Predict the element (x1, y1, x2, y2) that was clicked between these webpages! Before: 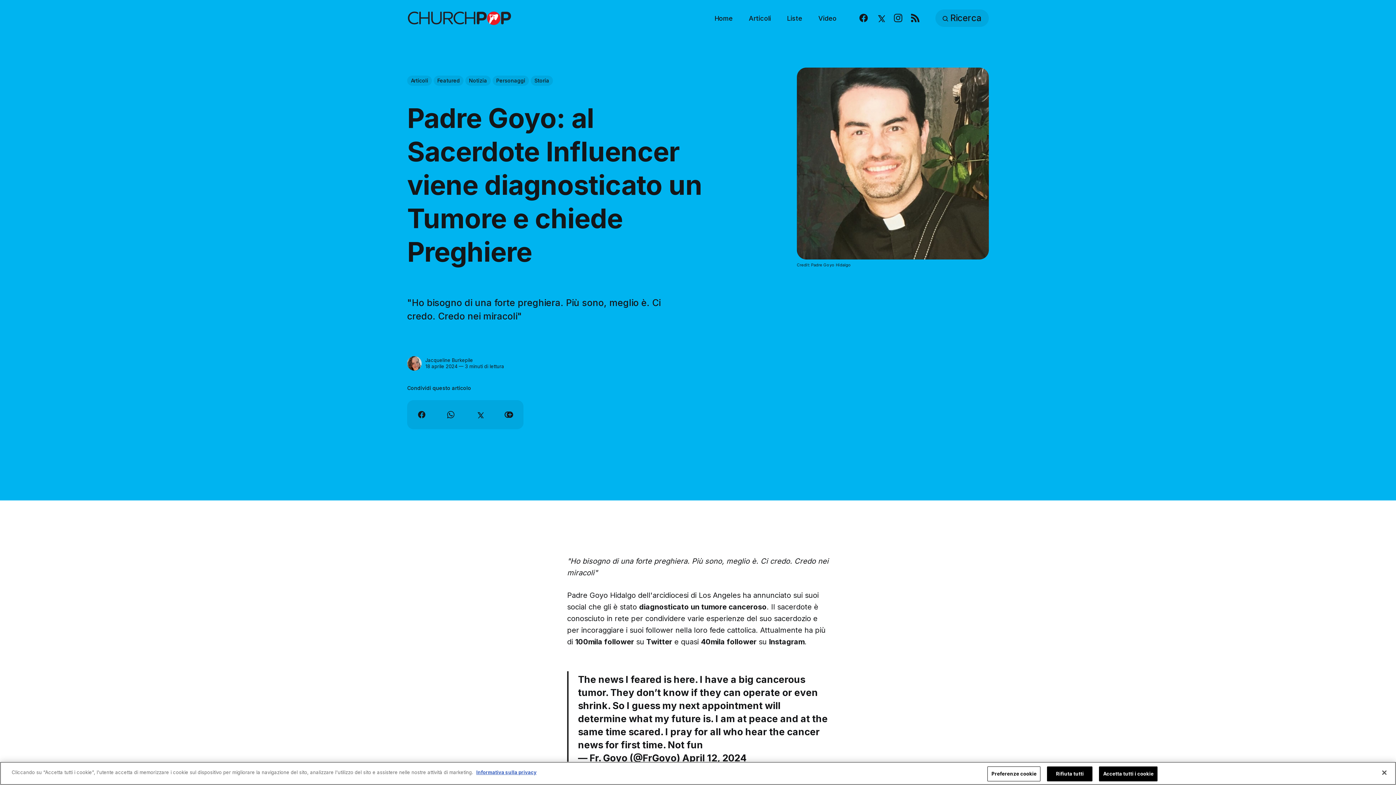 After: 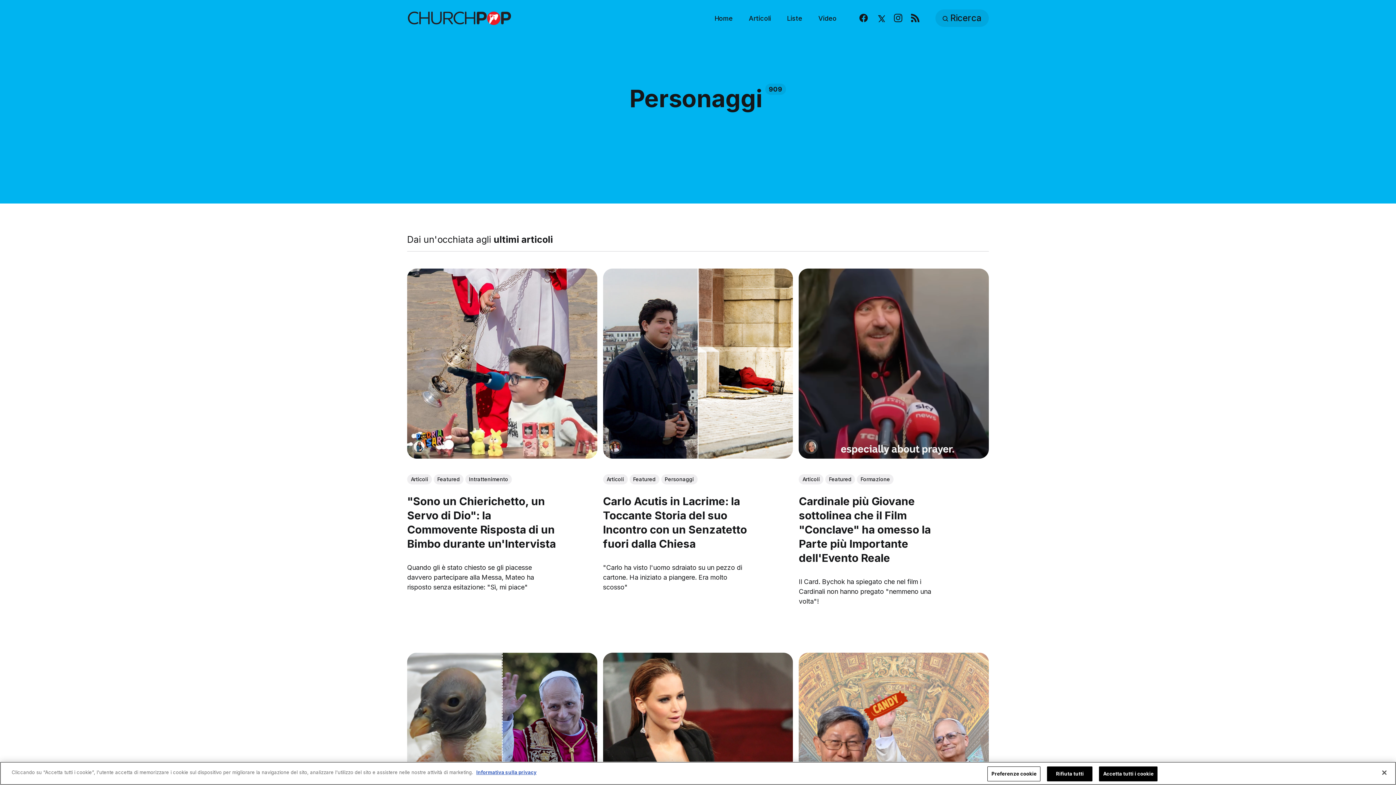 Action: label: Personaggi bbox: (492, 75, 529, 85)